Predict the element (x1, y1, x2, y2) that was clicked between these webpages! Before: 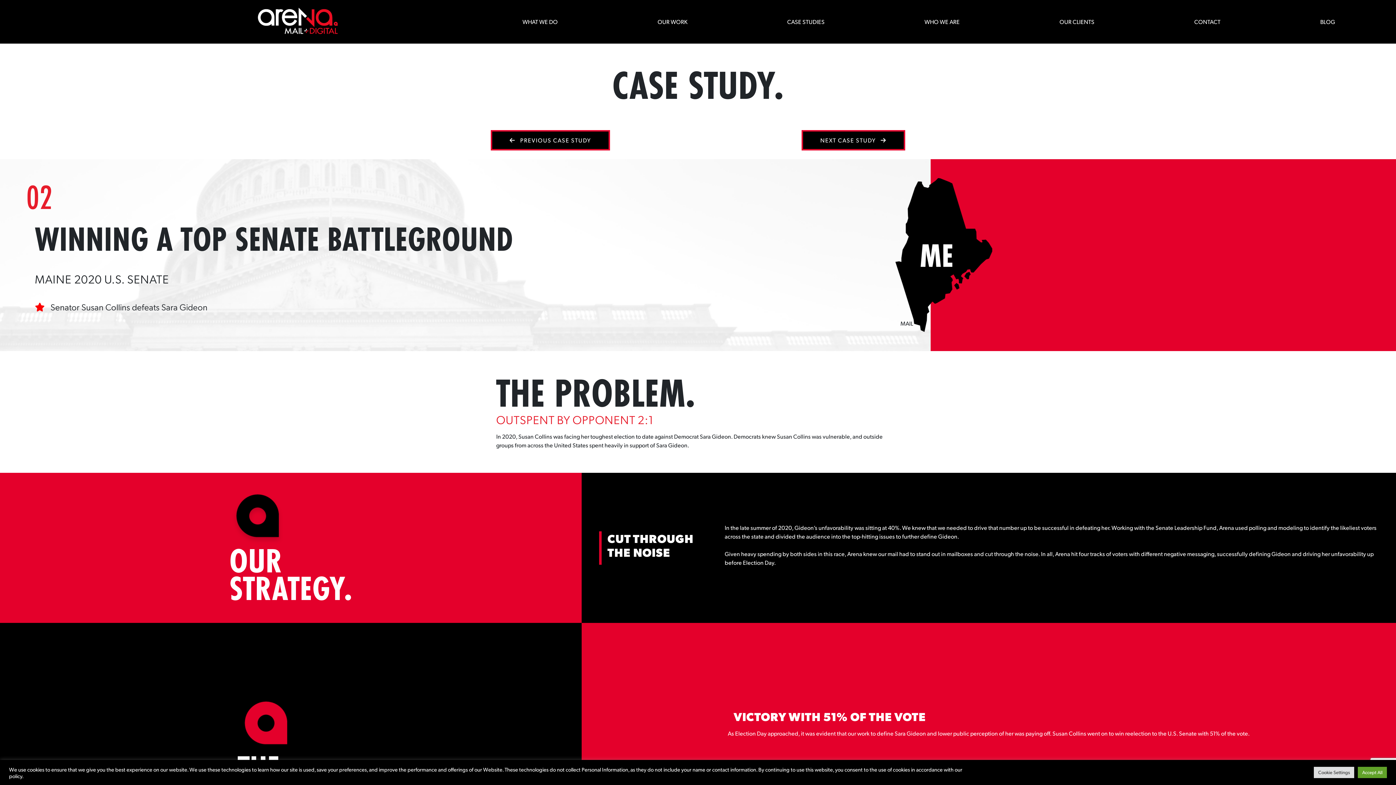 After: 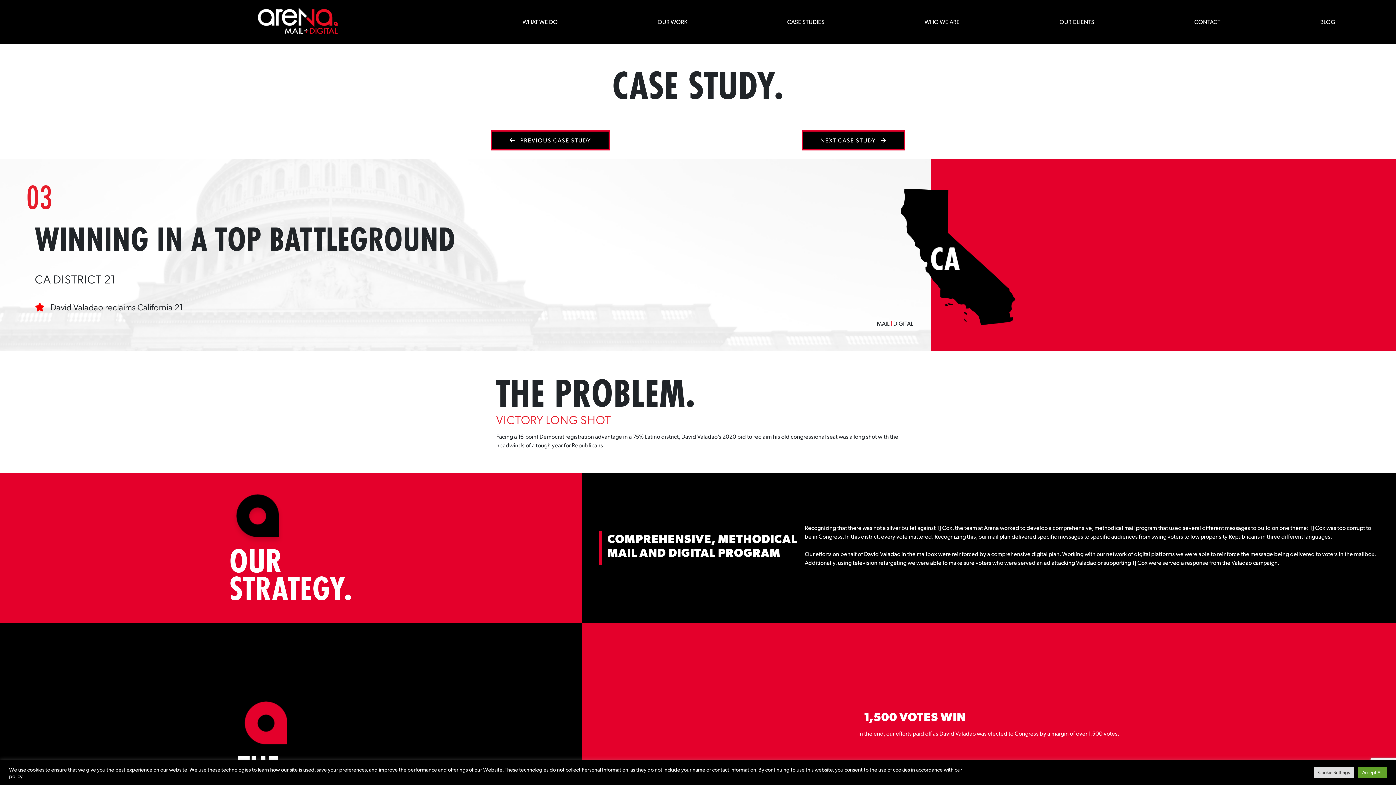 Action: bbox: (820, 136, 886, 144) label: NEXT CASE STUDY   